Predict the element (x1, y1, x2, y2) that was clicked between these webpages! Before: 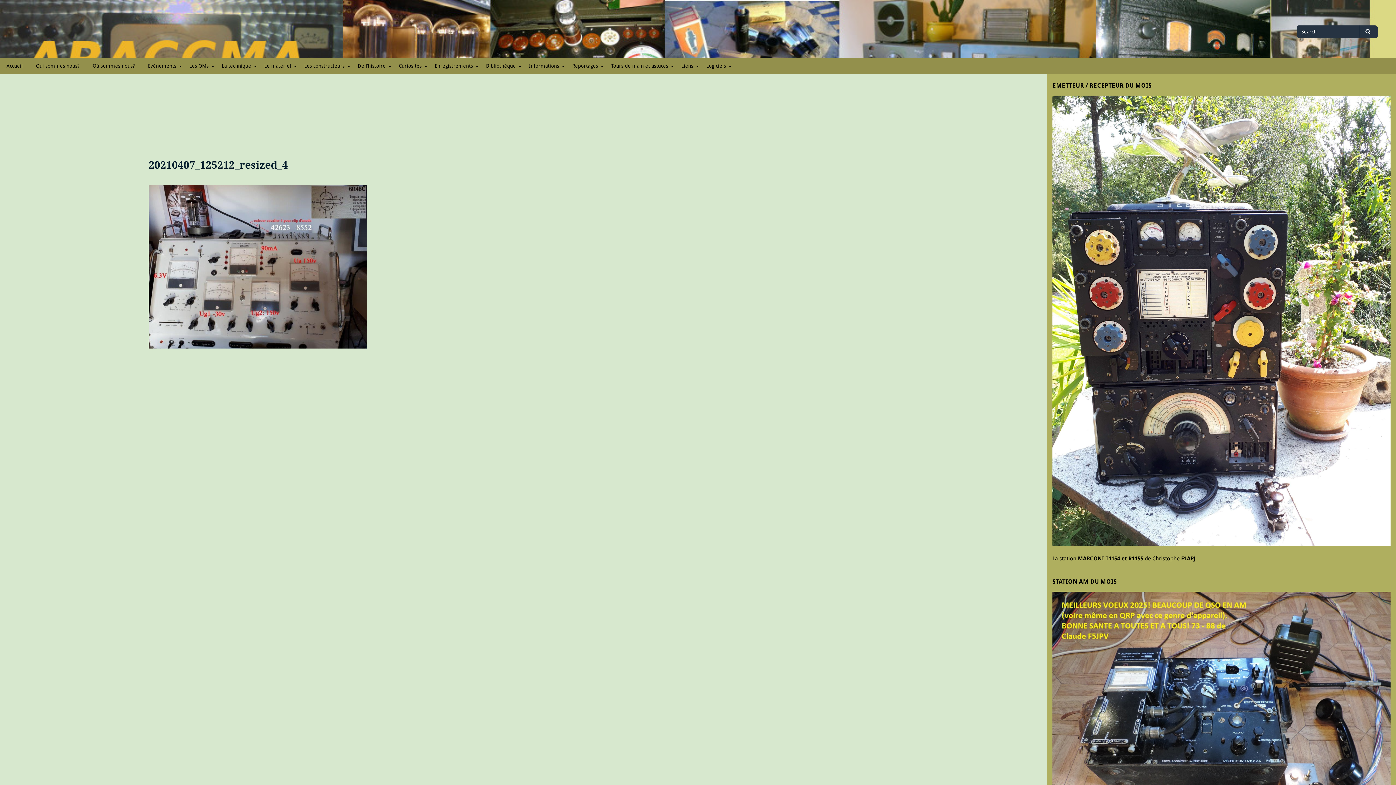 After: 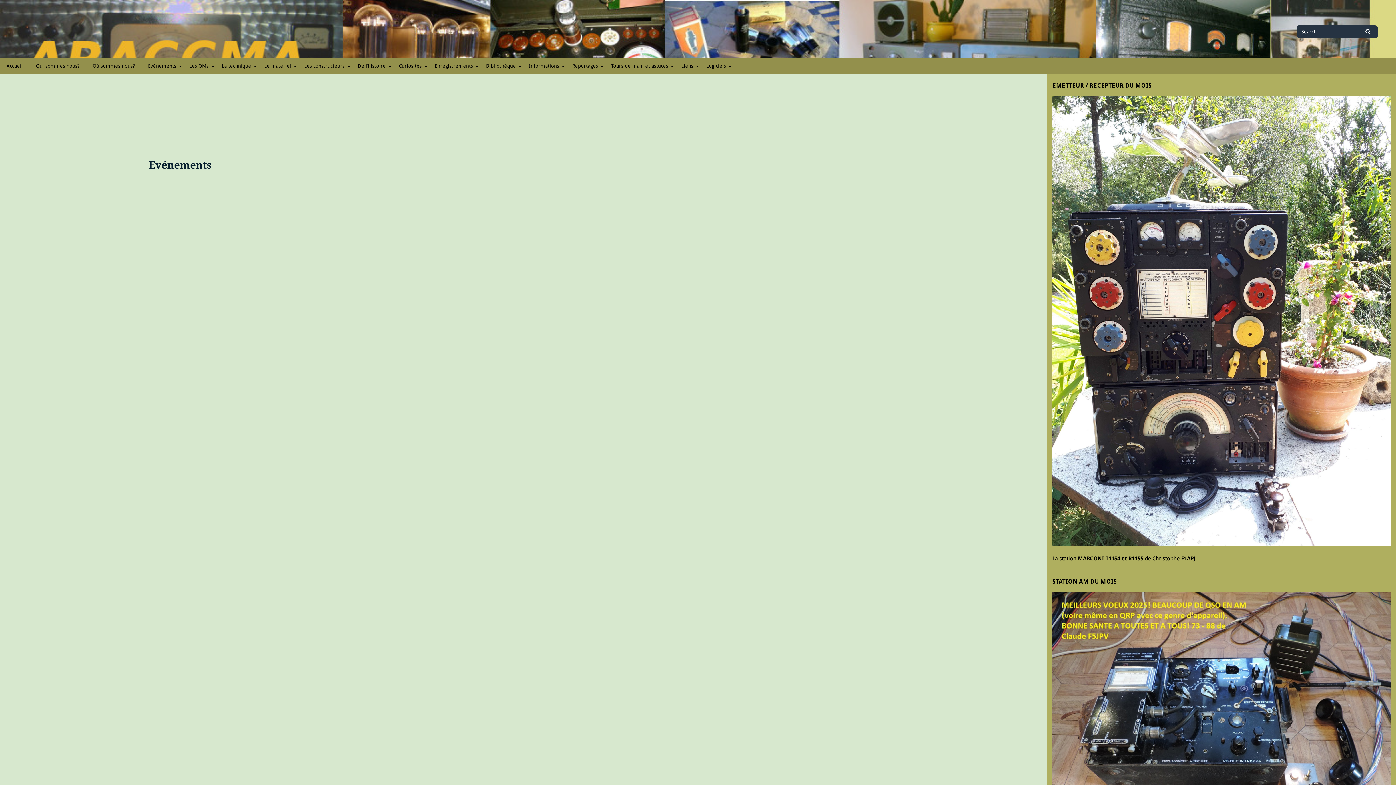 Action: label: Evénements bbox: (141, 57, 182, 74)